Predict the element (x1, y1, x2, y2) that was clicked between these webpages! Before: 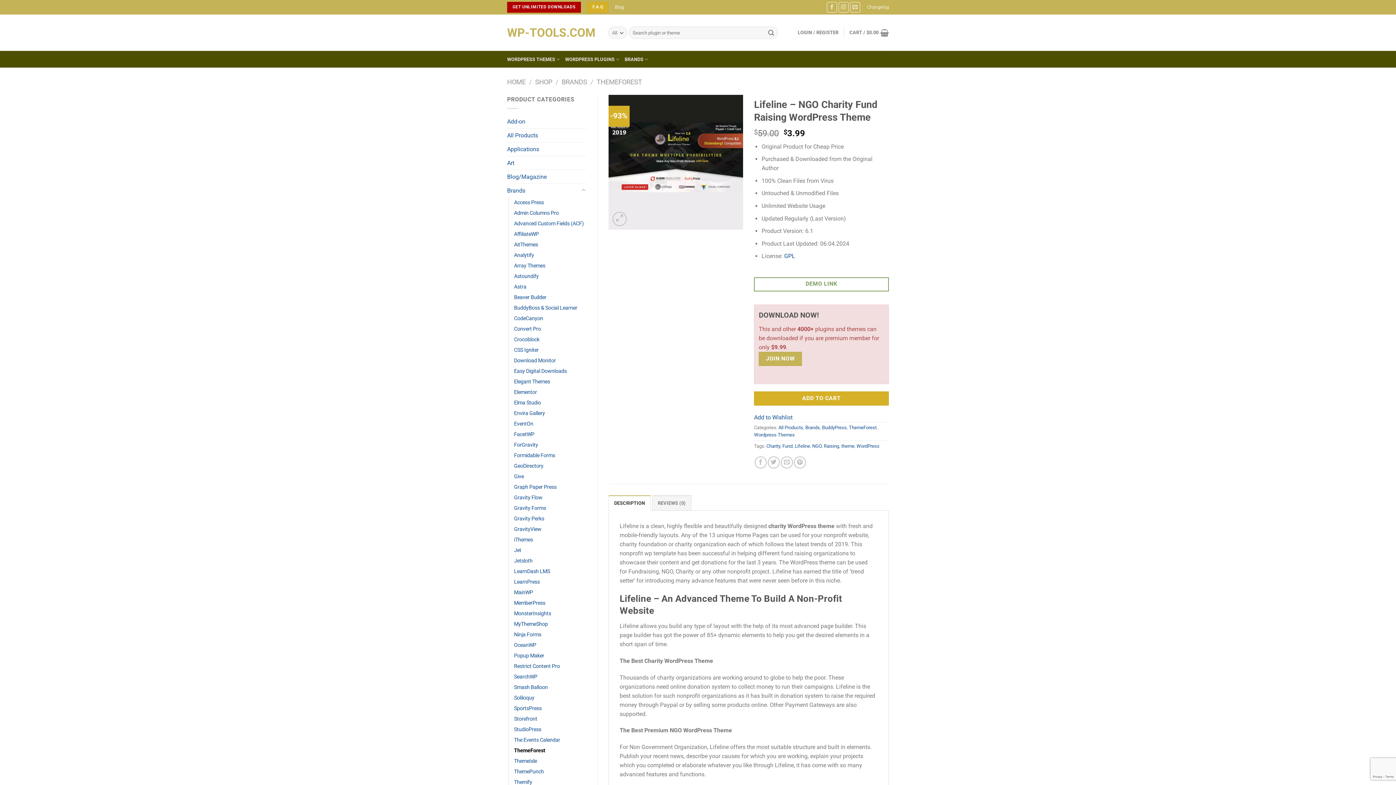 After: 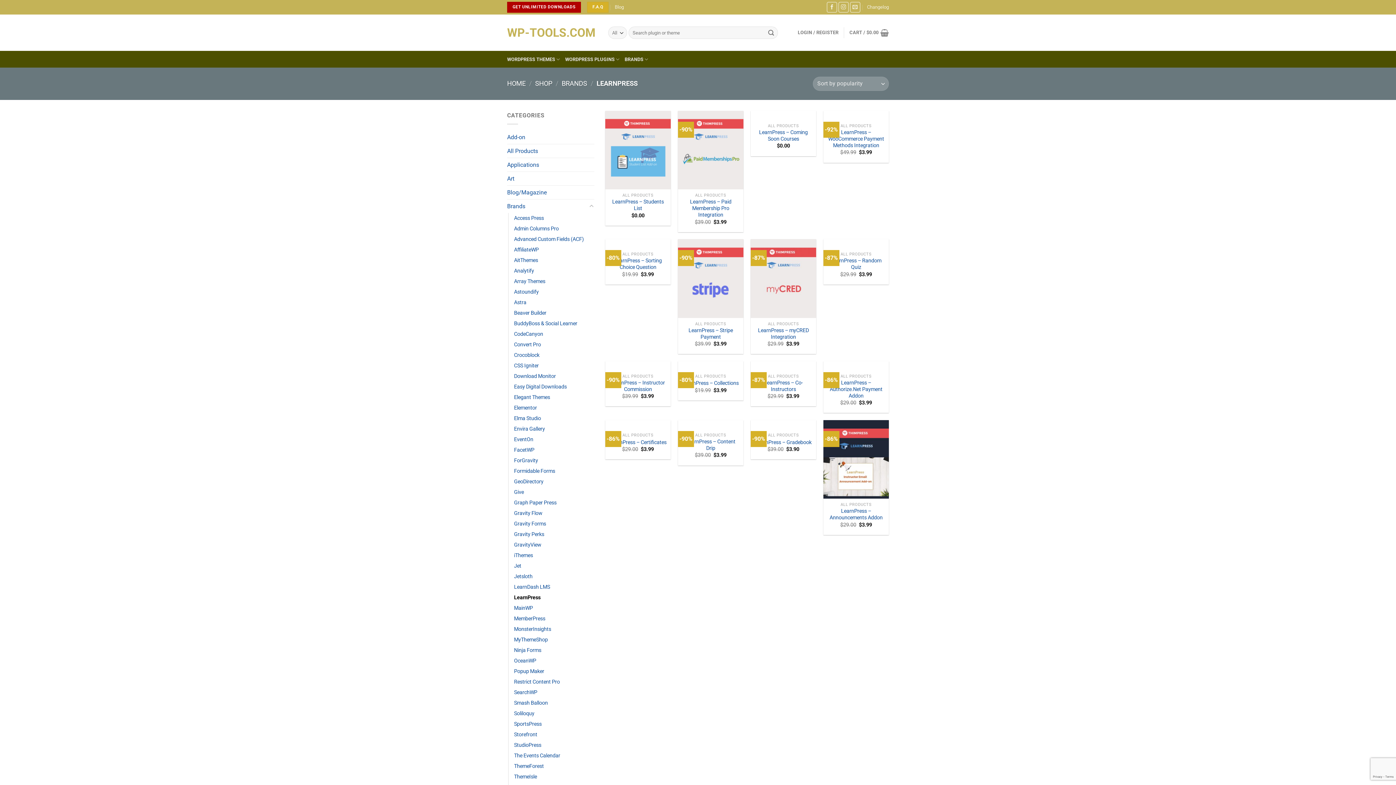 Action: bbox: (514, 576, 540, 587) label: LearnPress